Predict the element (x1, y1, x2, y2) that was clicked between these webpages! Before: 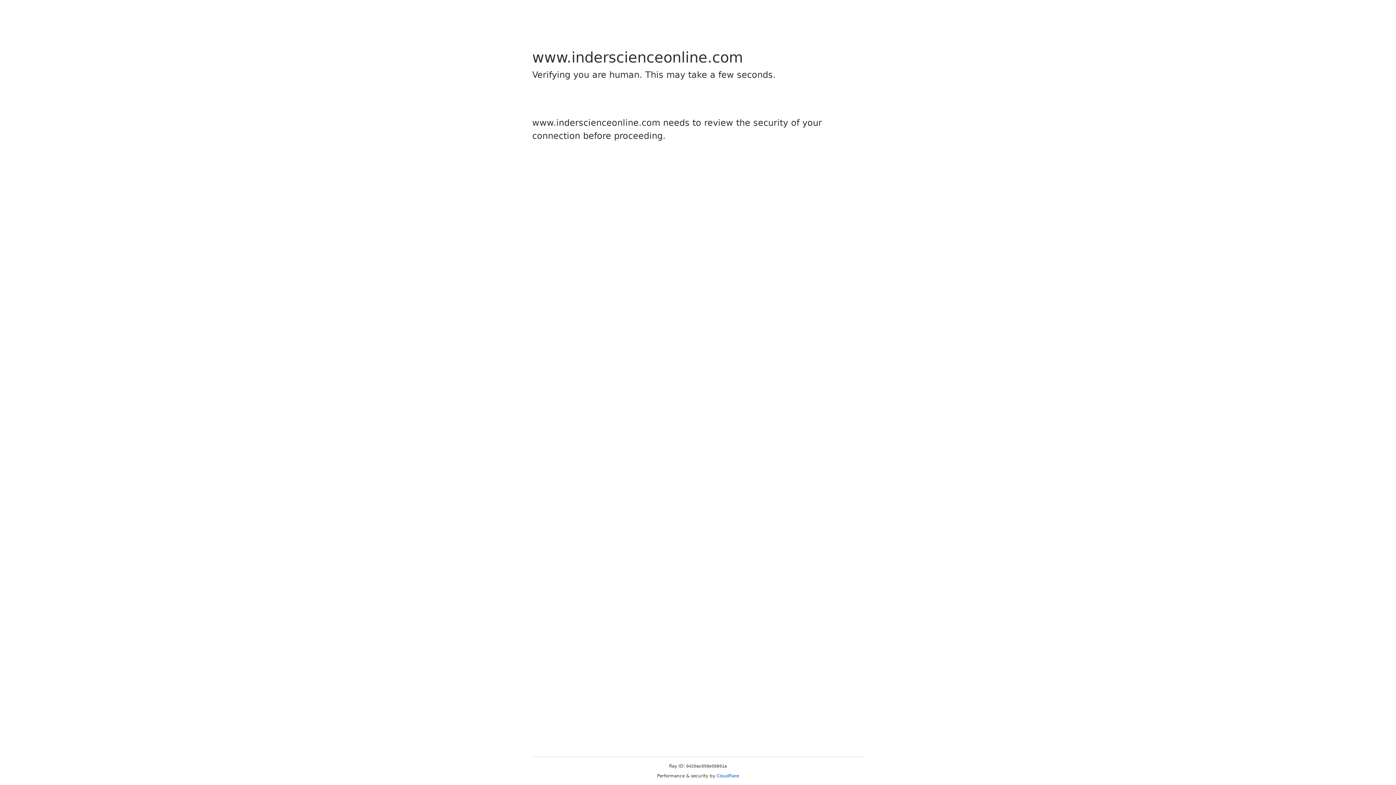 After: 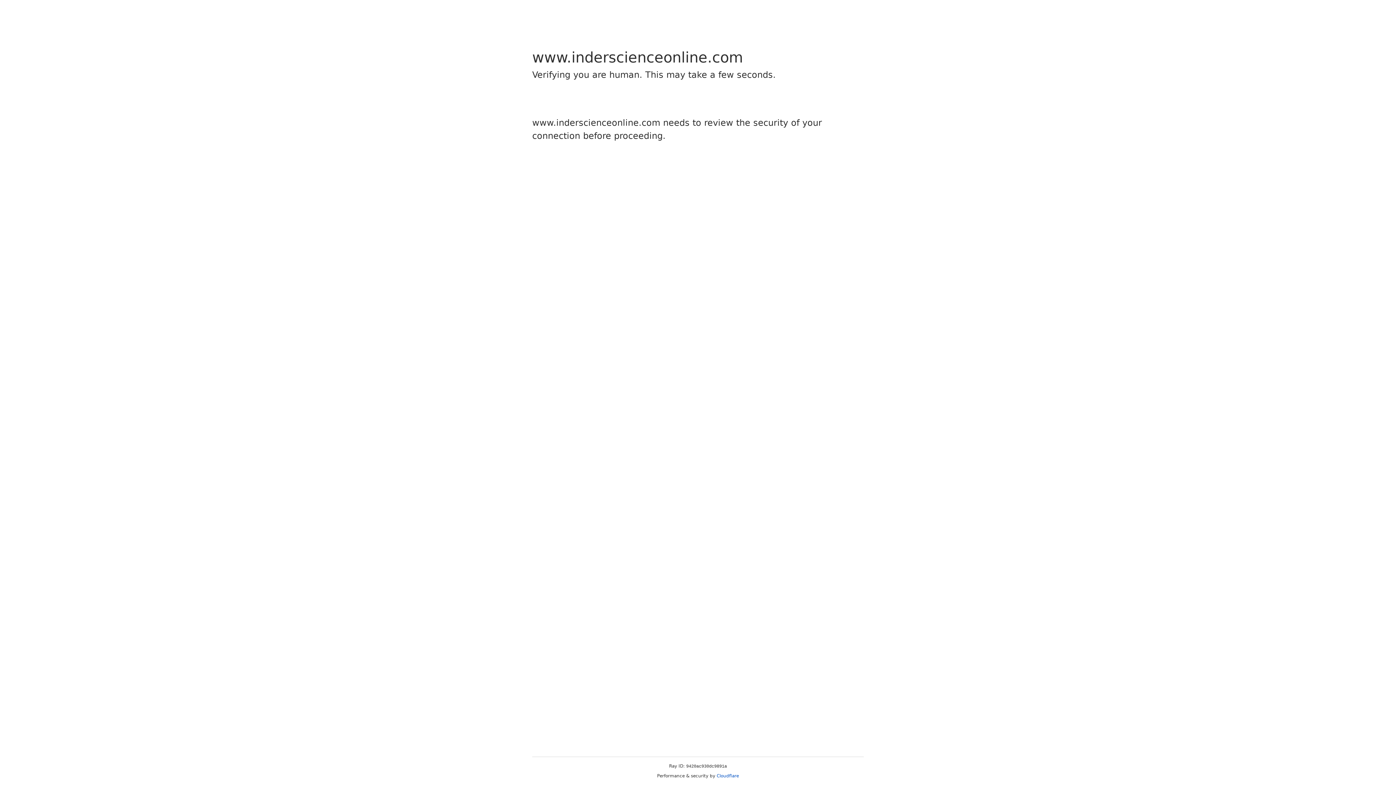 Action: bbox: (716, 773, 739, 778) label: Cloudflare